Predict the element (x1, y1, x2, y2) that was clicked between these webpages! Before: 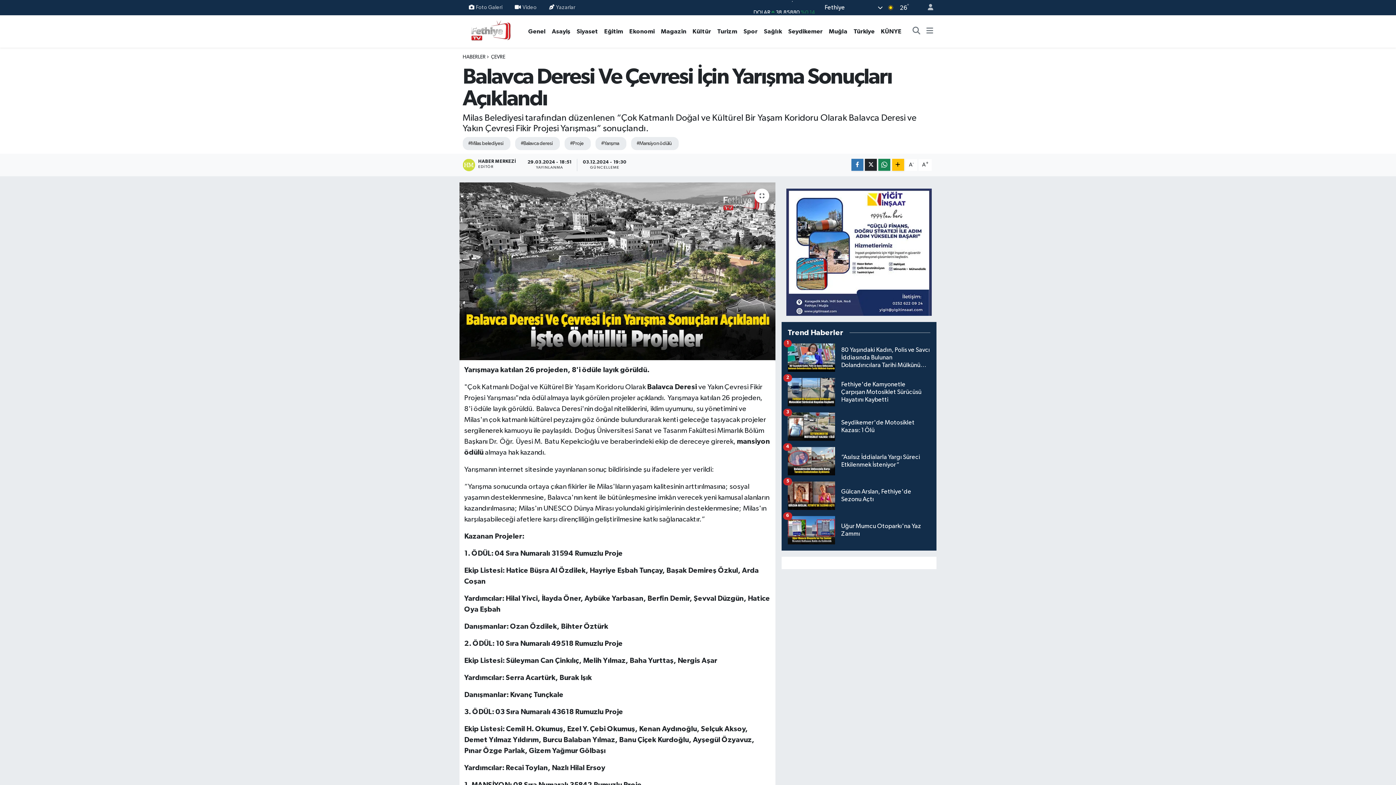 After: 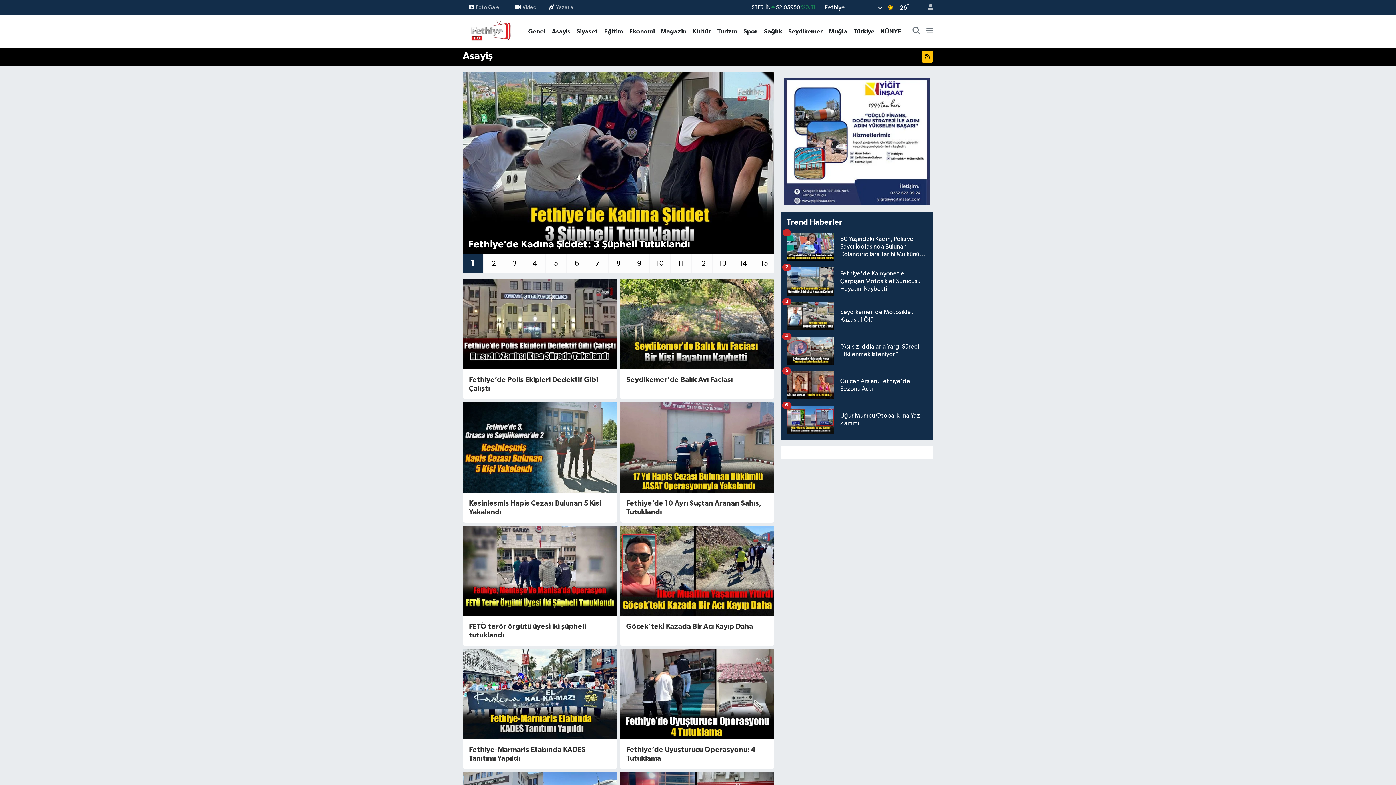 Action: label: Asayiş bbox: (548, 26, 573, 35)